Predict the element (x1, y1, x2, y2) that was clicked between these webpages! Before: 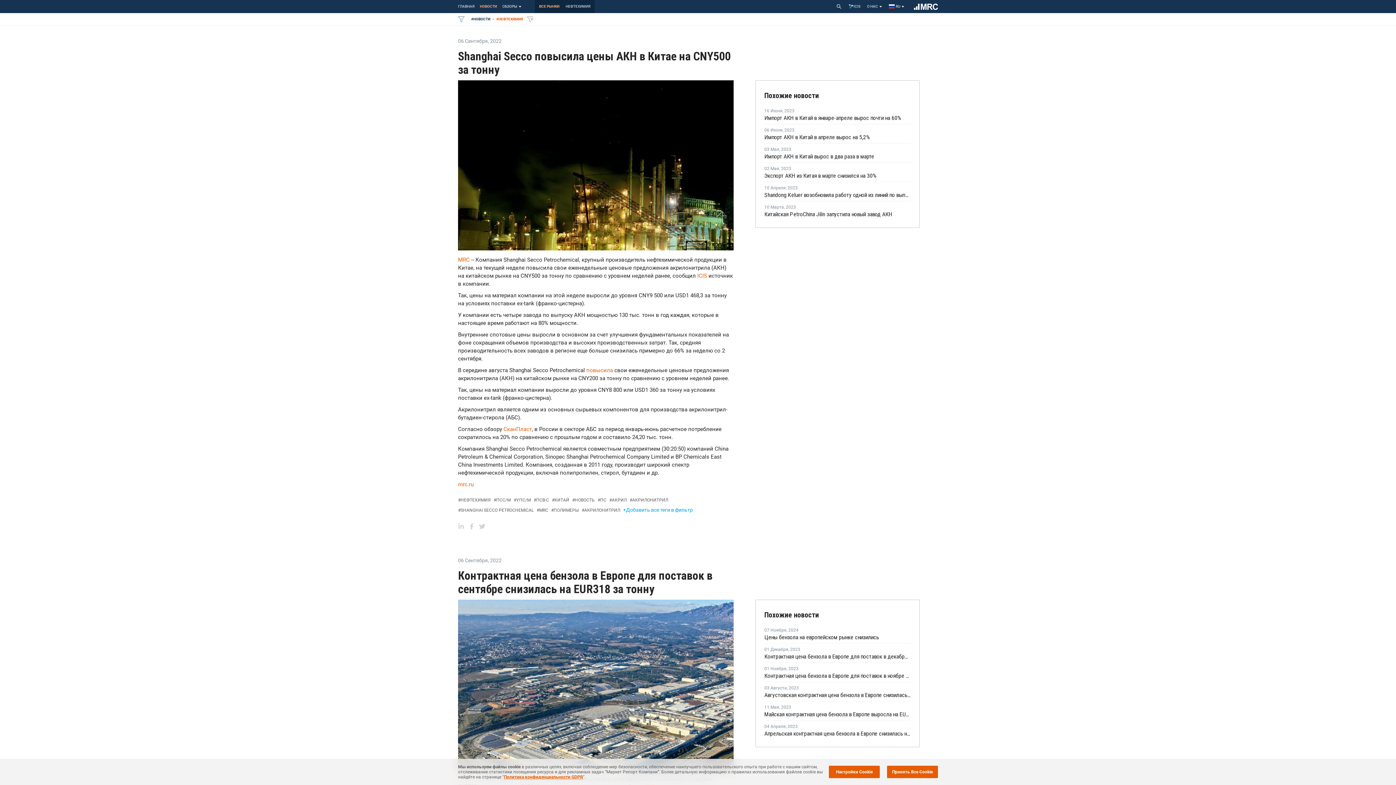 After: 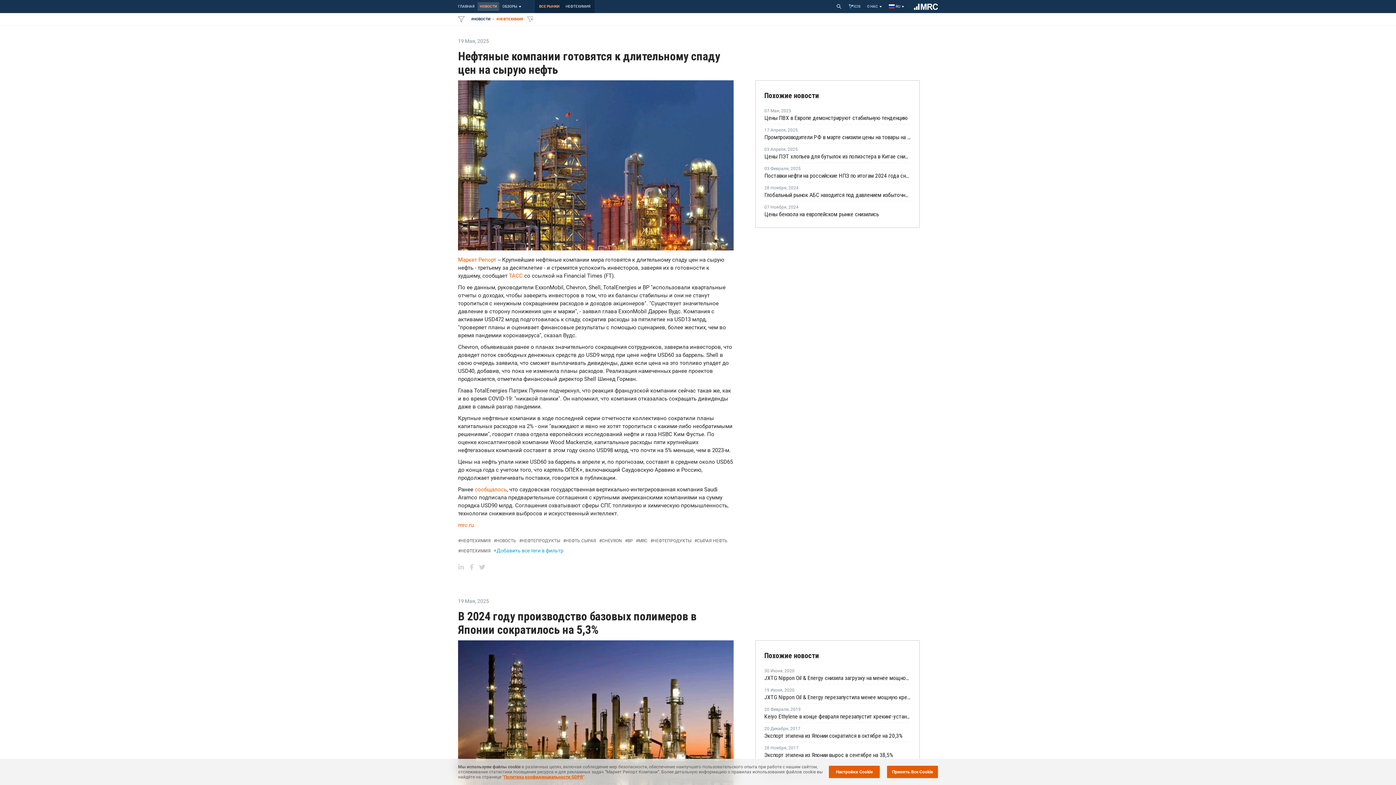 Action: label: НОВОСТИ bbox: (477, 2, 499, 10)